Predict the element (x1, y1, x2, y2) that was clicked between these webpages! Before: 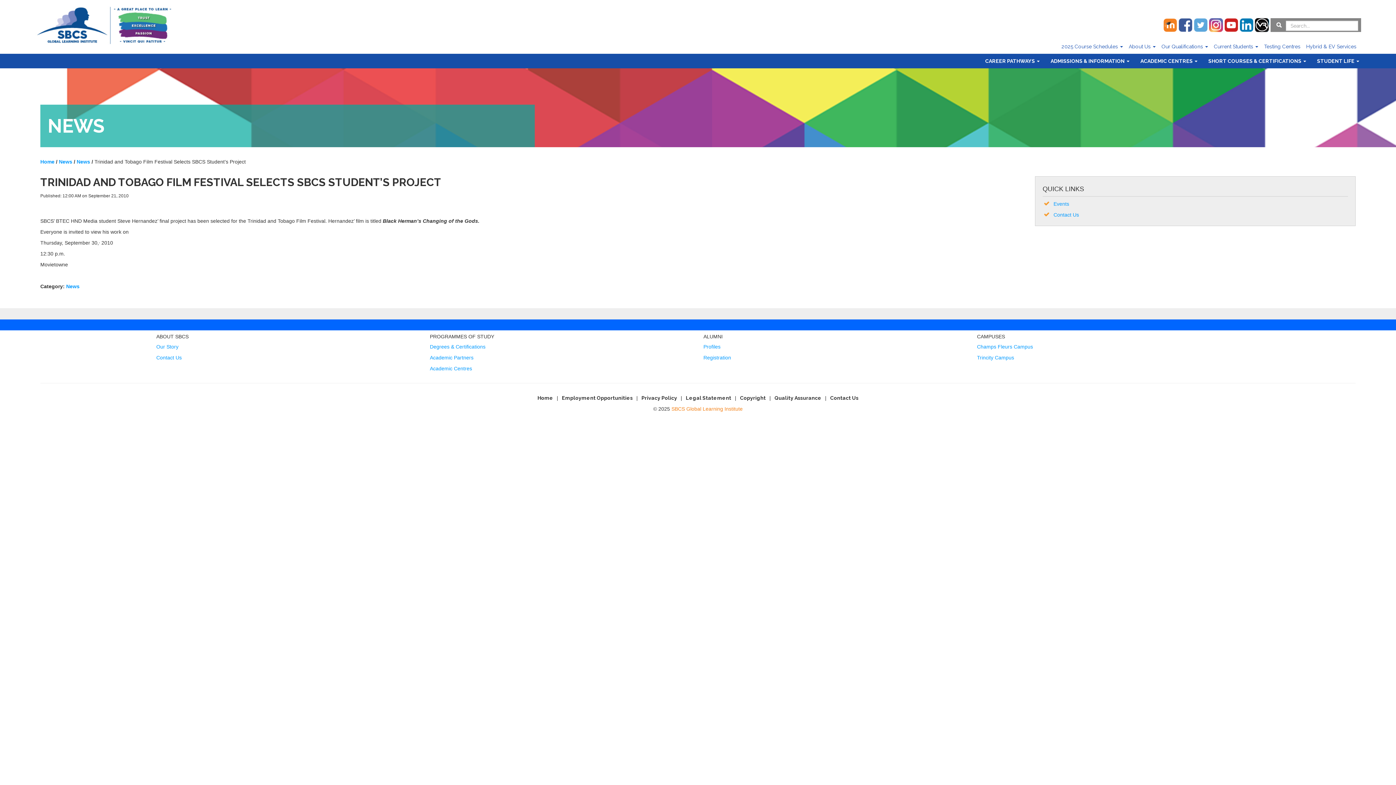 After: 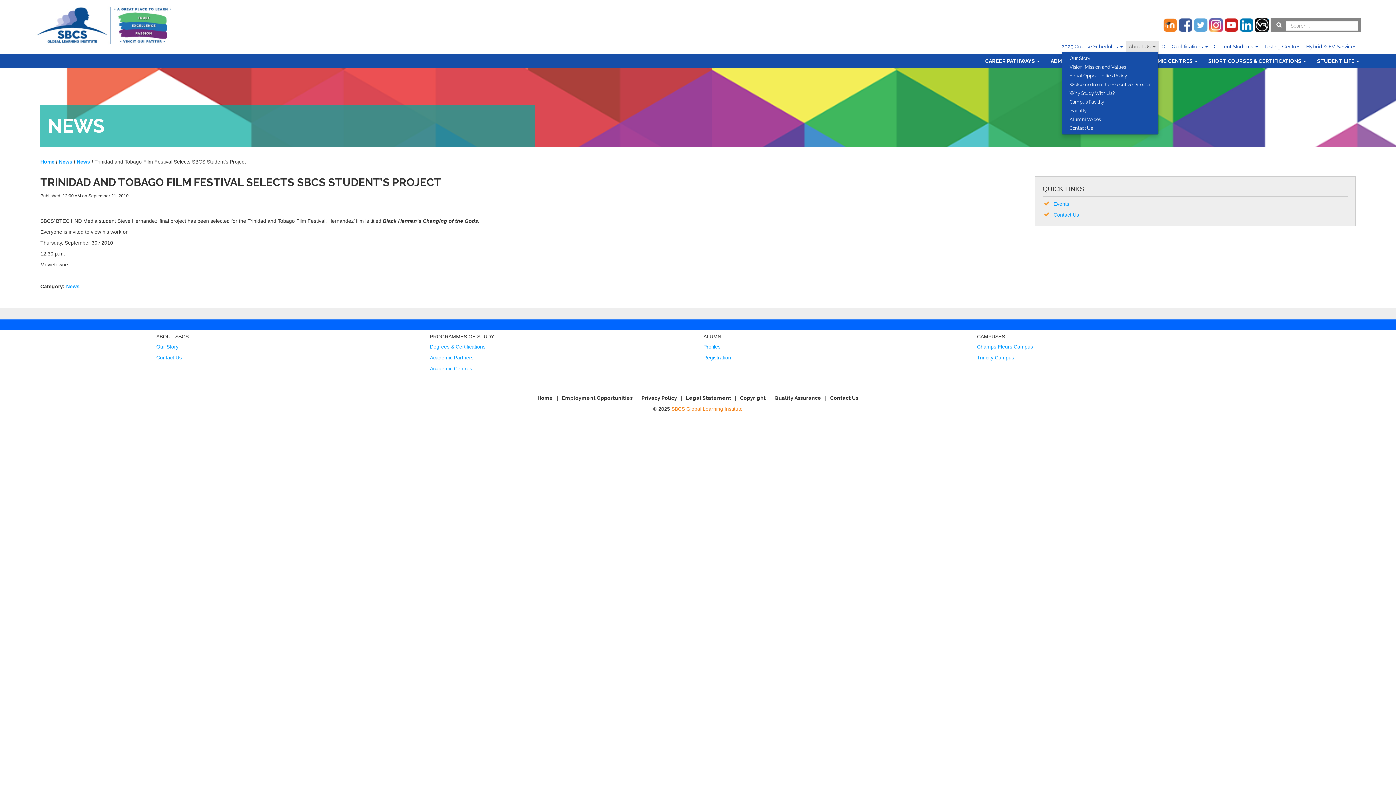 Action: bbox: (1126, 41, 1158, 52) label: About Us 